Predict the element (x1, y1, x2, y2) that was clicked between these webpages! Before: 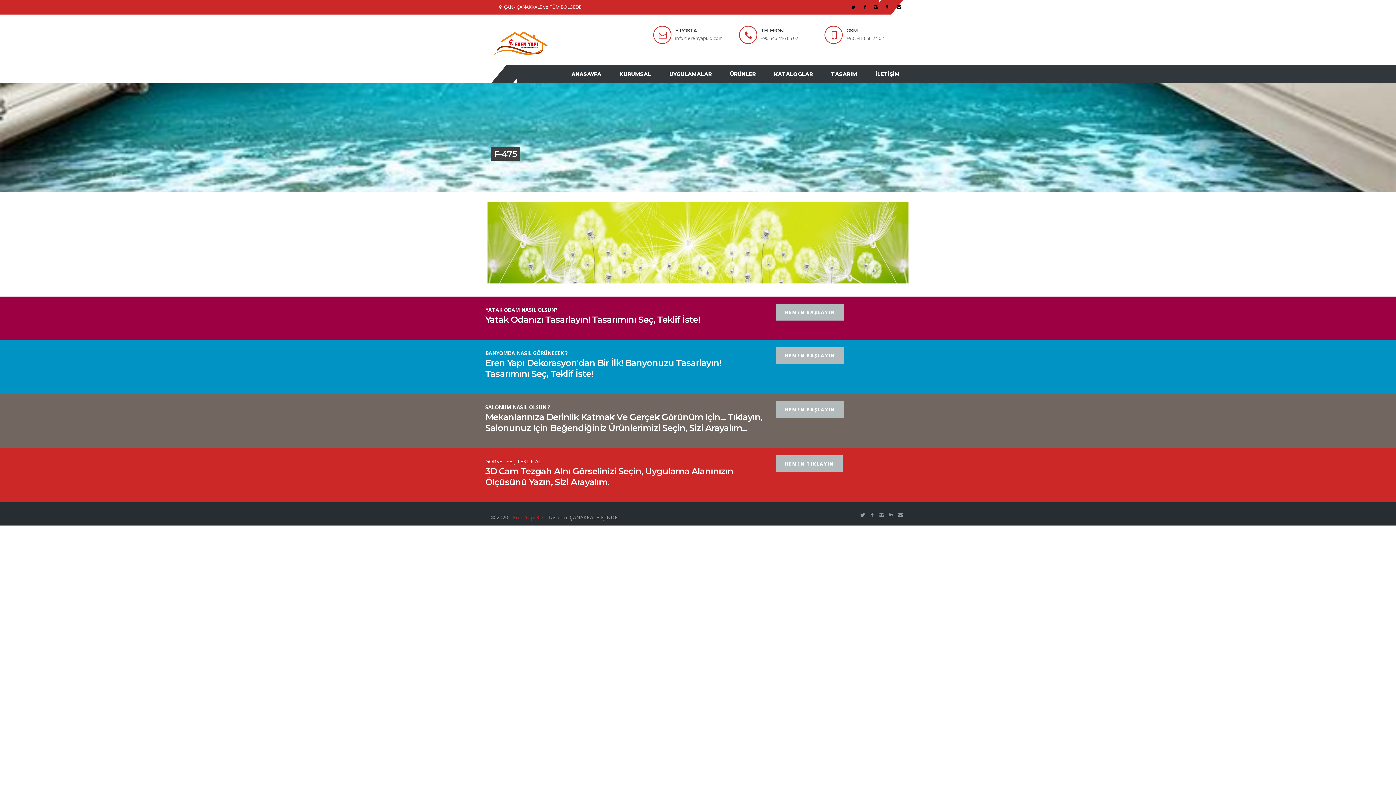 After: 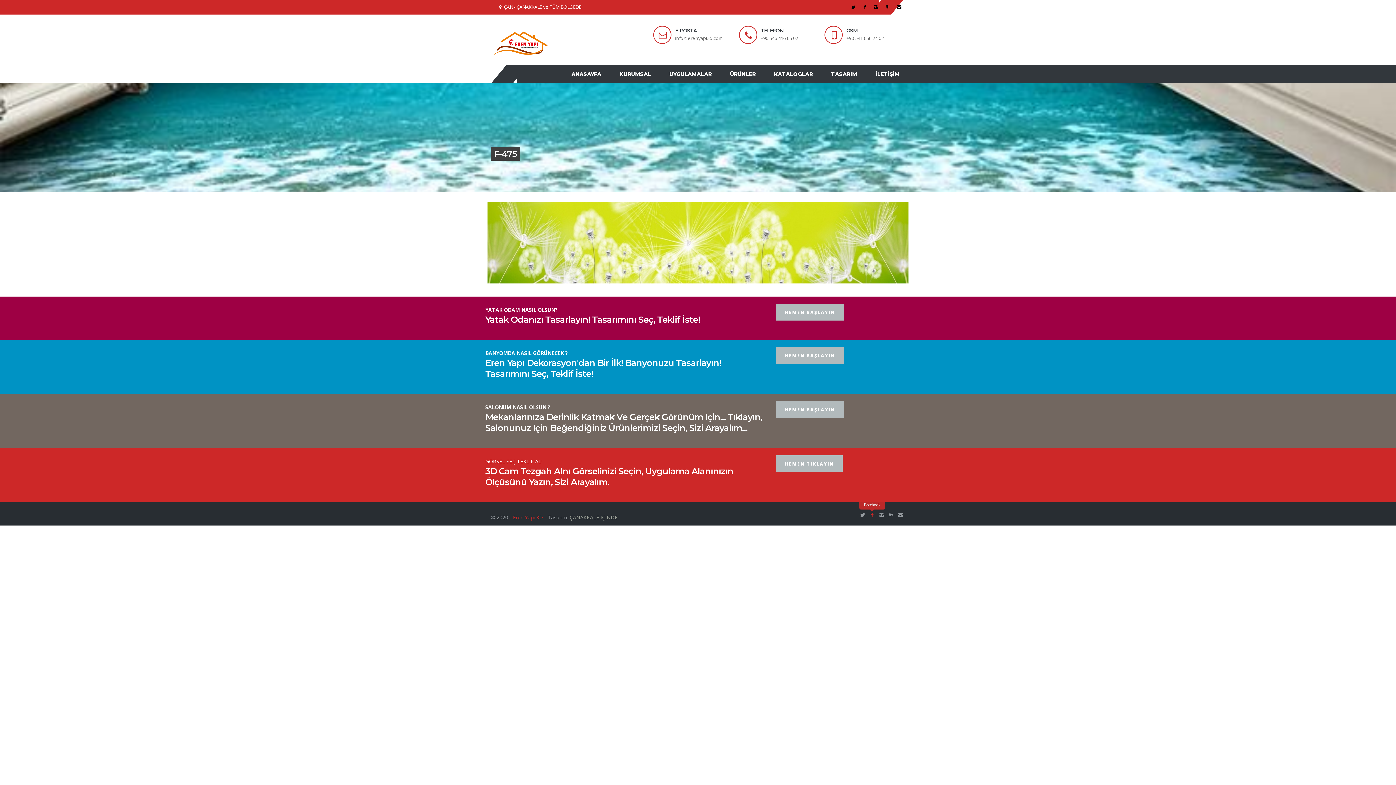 Action: bbox: (869, 512, 874, 517)